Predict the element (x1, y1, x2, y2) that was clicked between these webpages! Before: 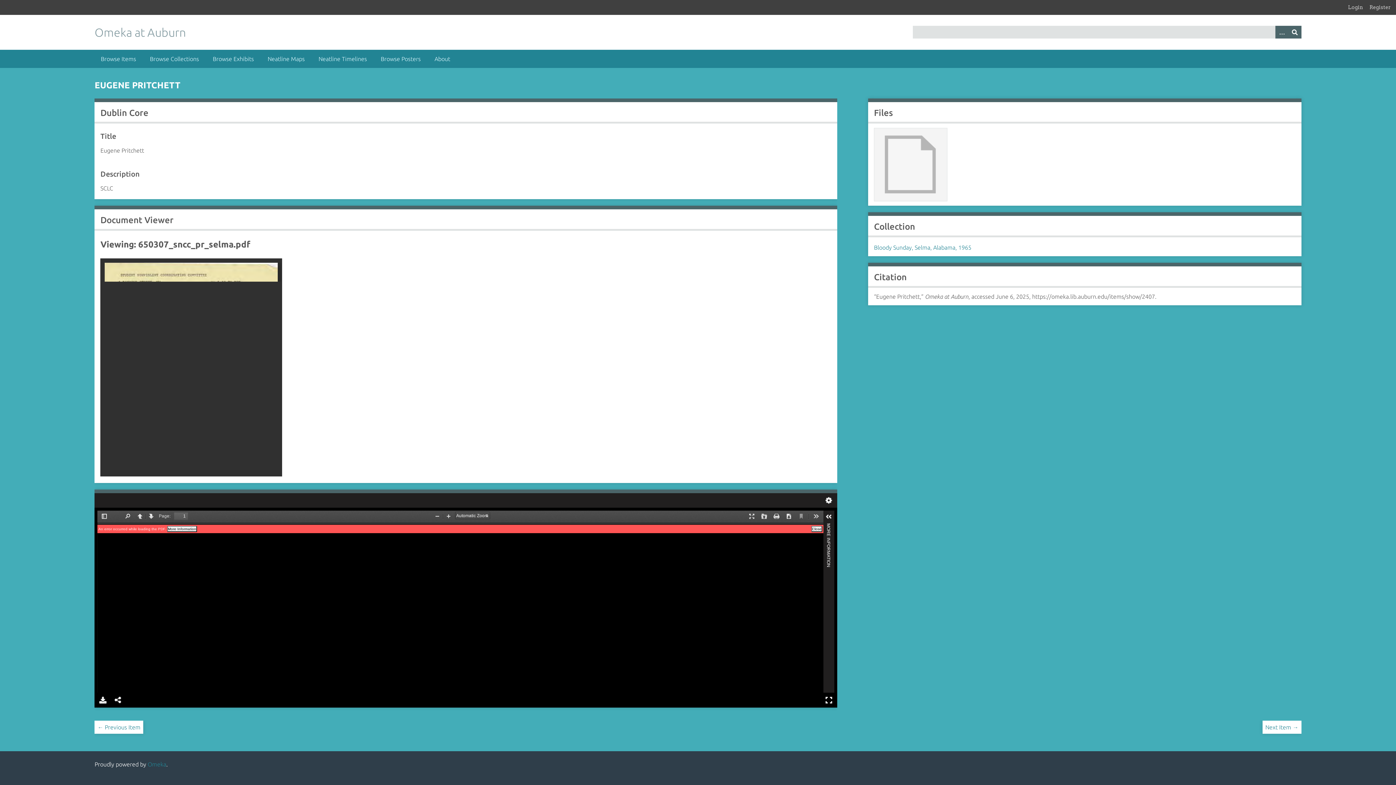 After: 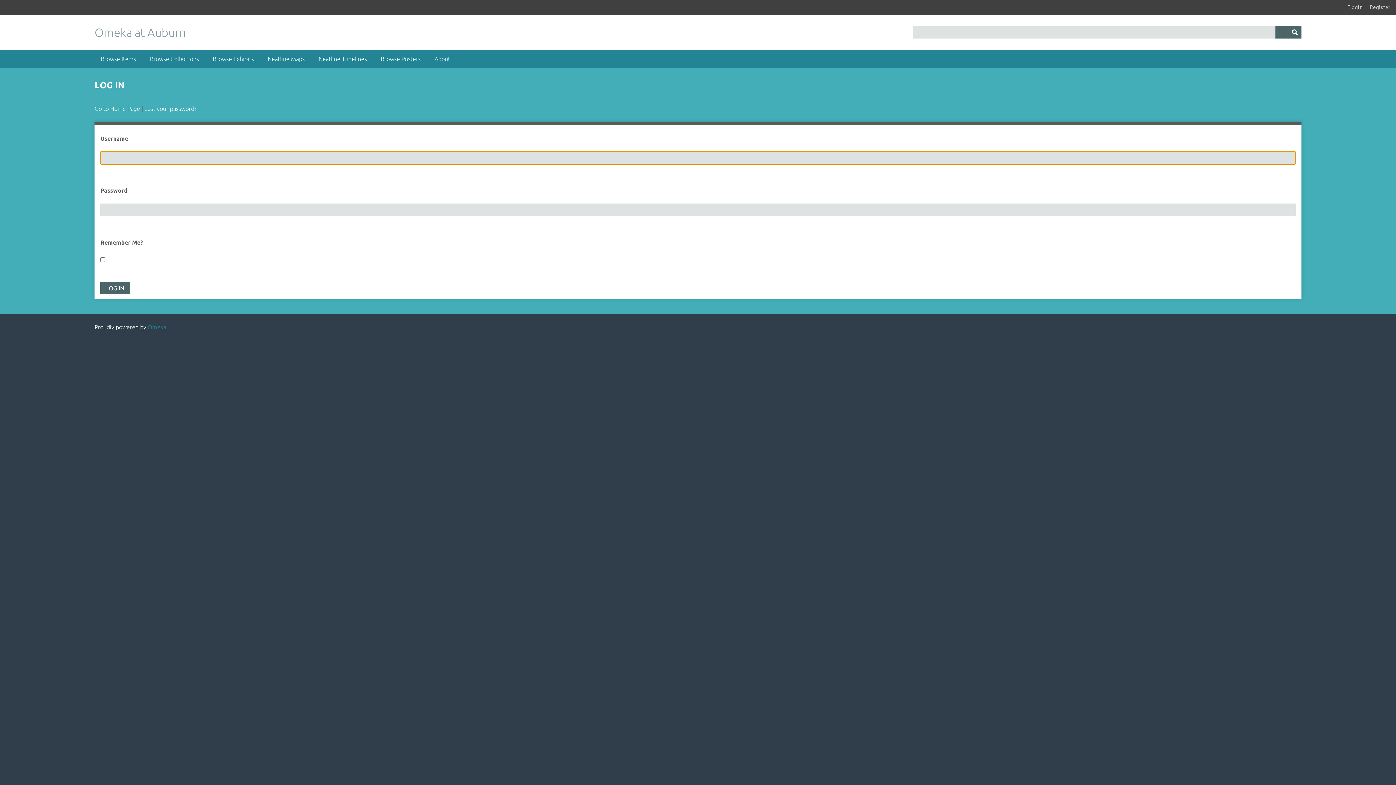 Action: bbox: (1348, 3, 1368, 11) label: Login